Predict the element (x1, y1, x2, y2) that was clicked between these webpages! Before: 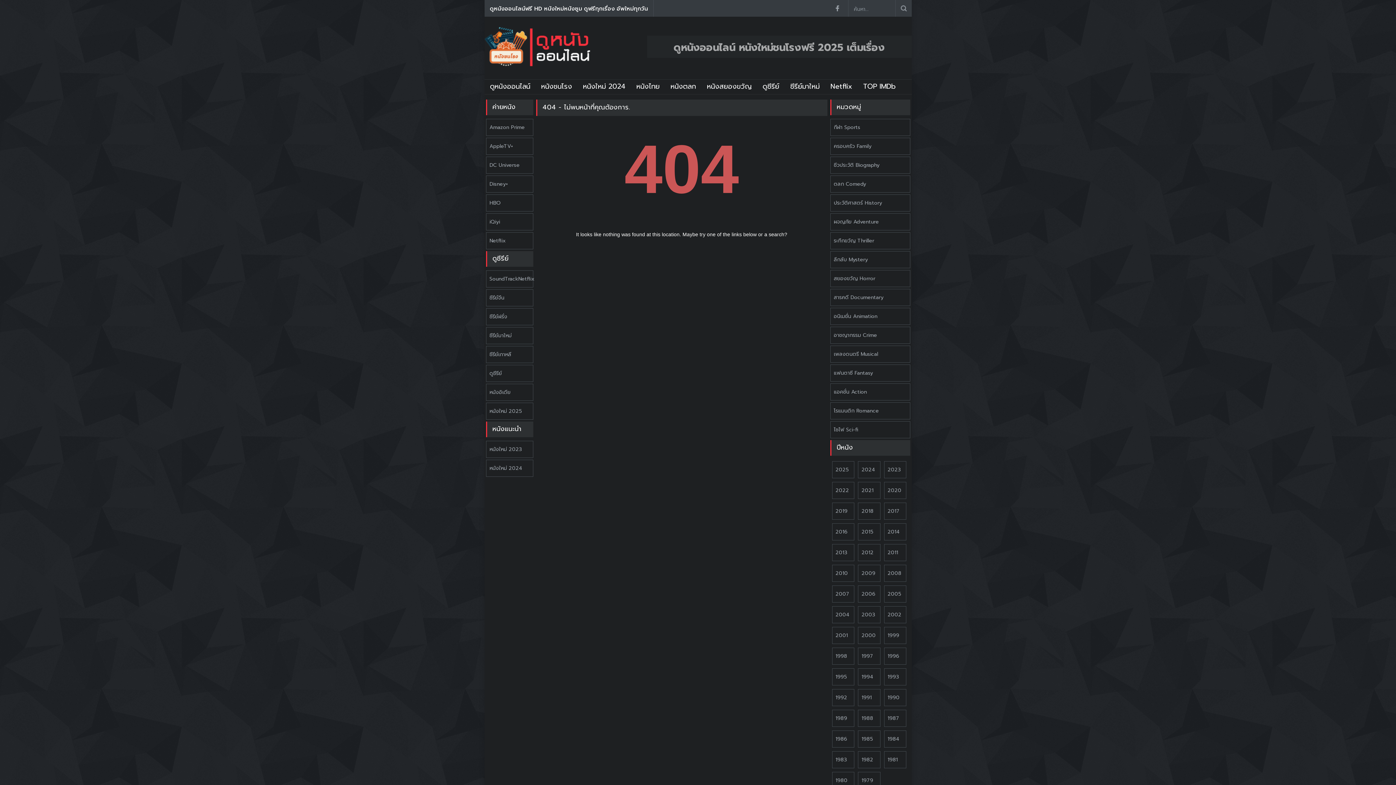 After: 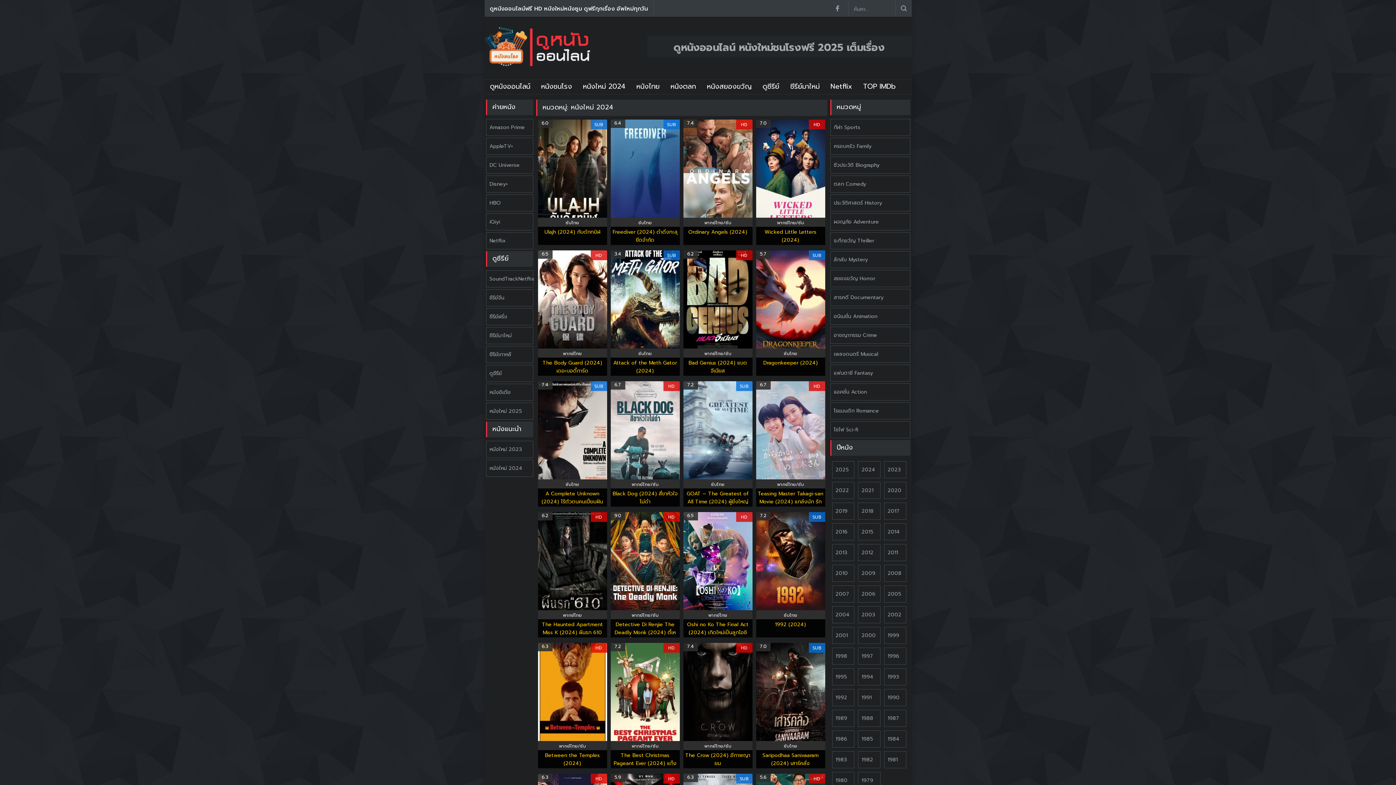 Action: bbox: (486, 460, 533, 477) label: หนังใหม่ 2024